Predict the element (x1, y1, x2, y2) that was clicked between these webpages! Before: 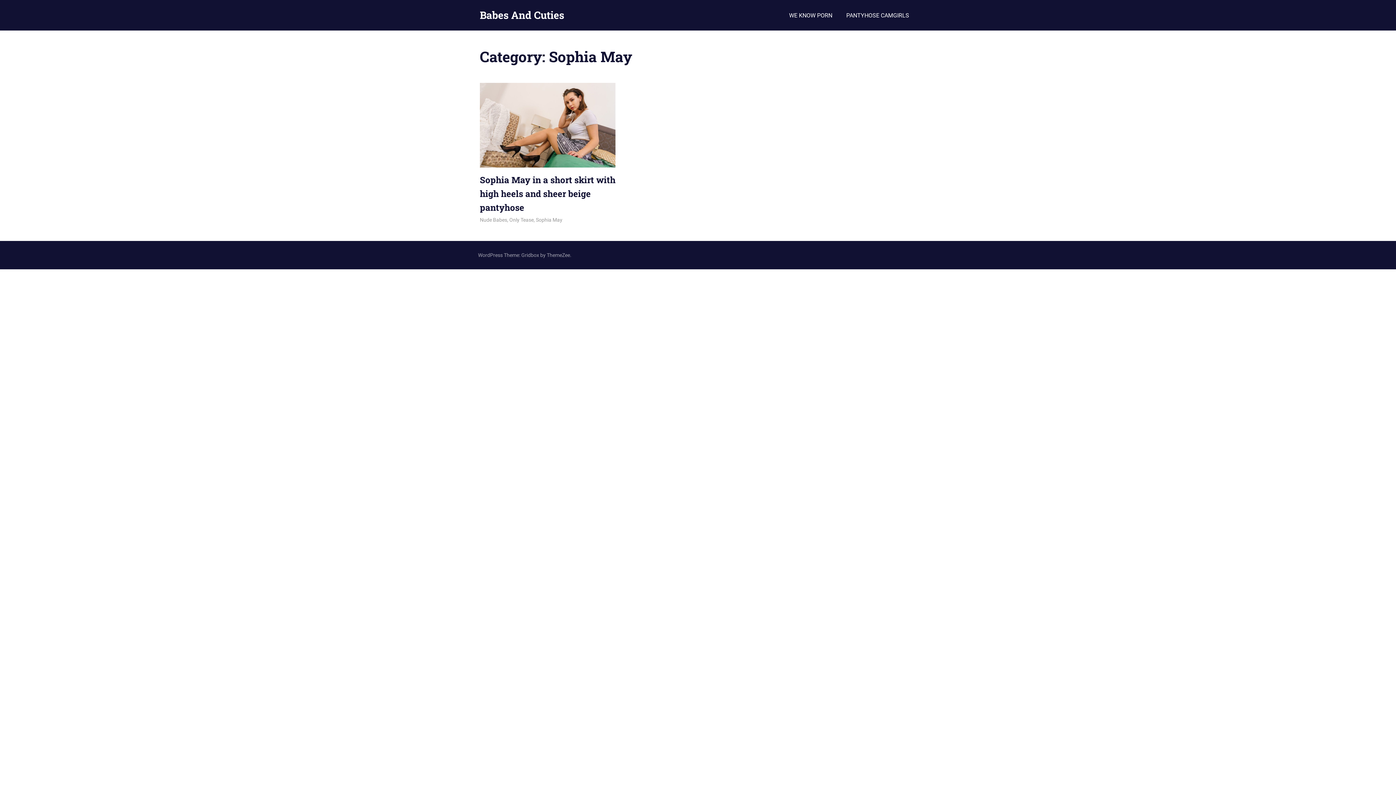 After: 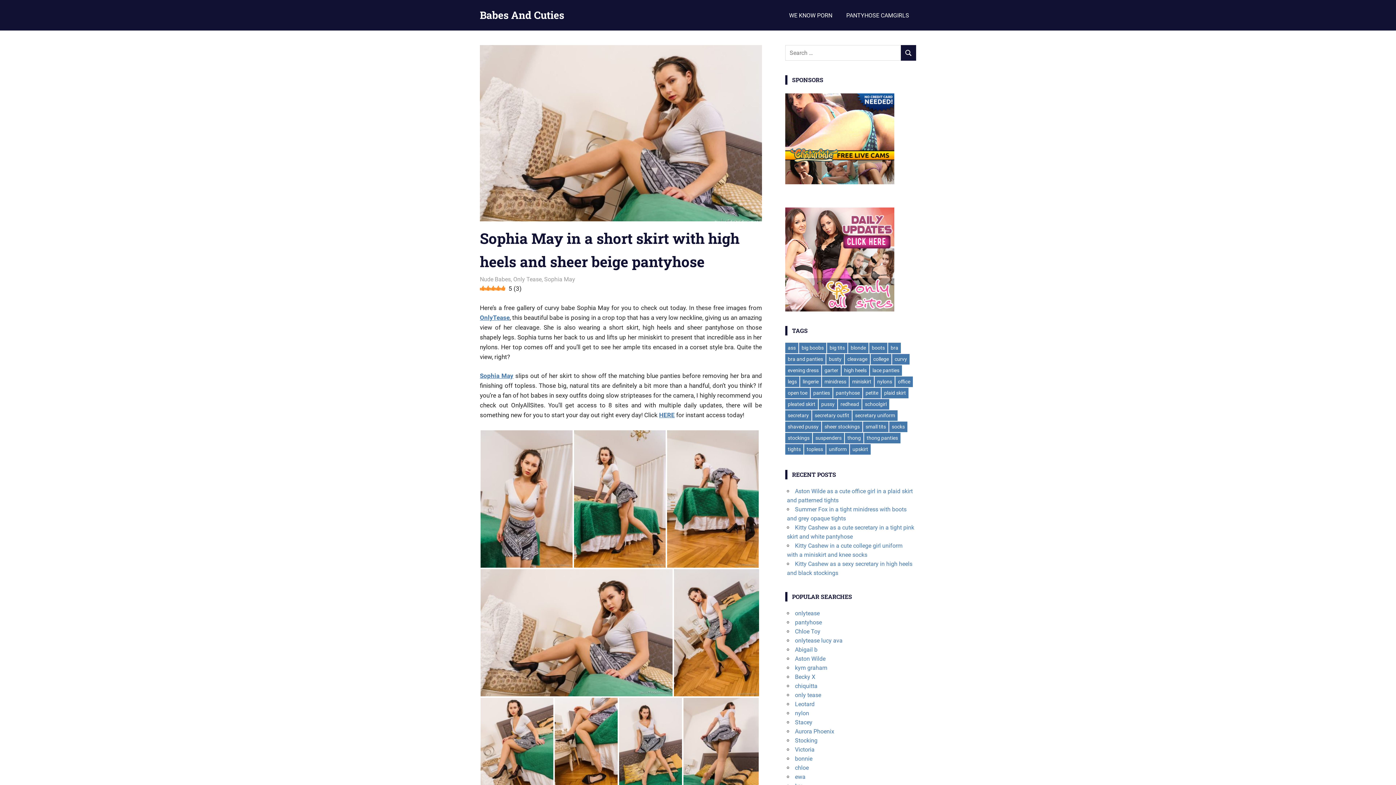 Action: bbox: (480, 165, 615, 172)